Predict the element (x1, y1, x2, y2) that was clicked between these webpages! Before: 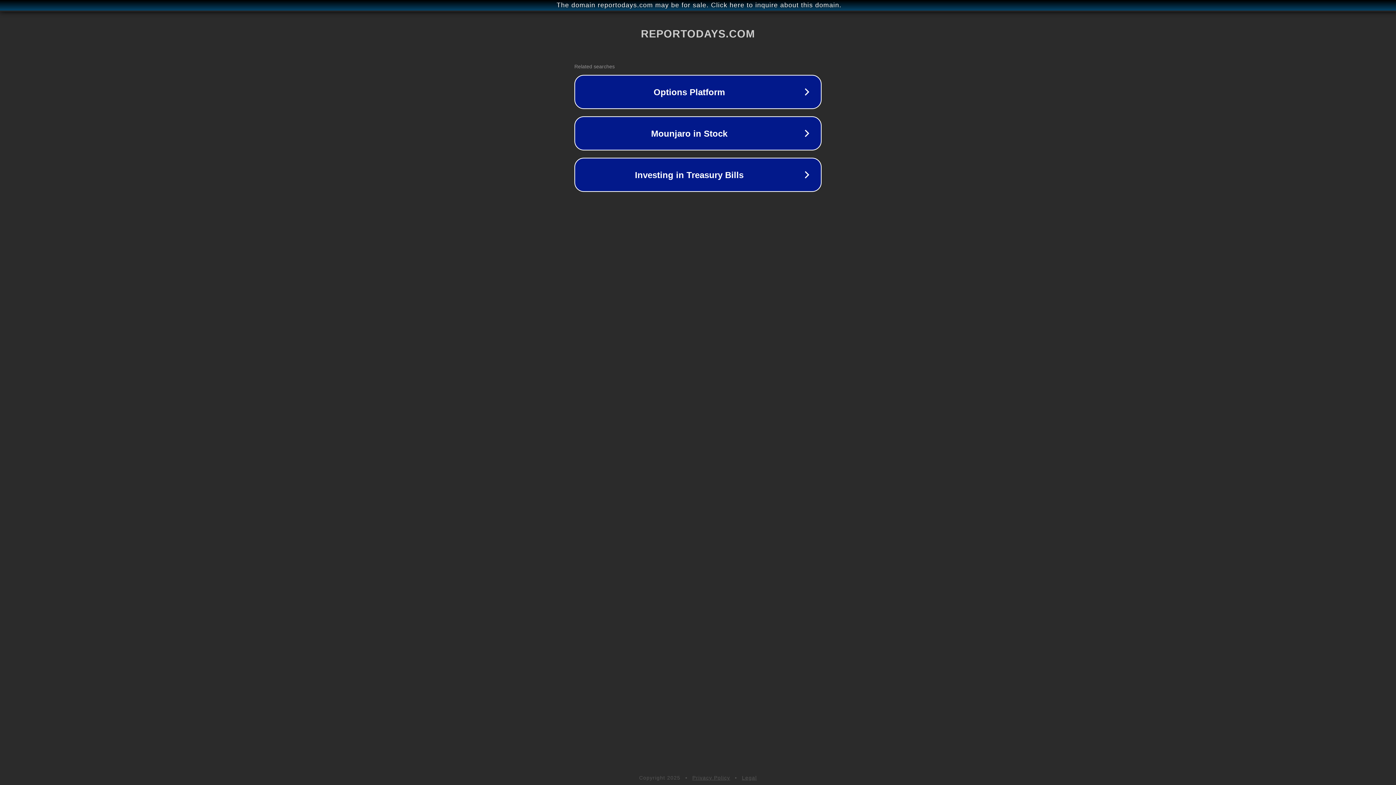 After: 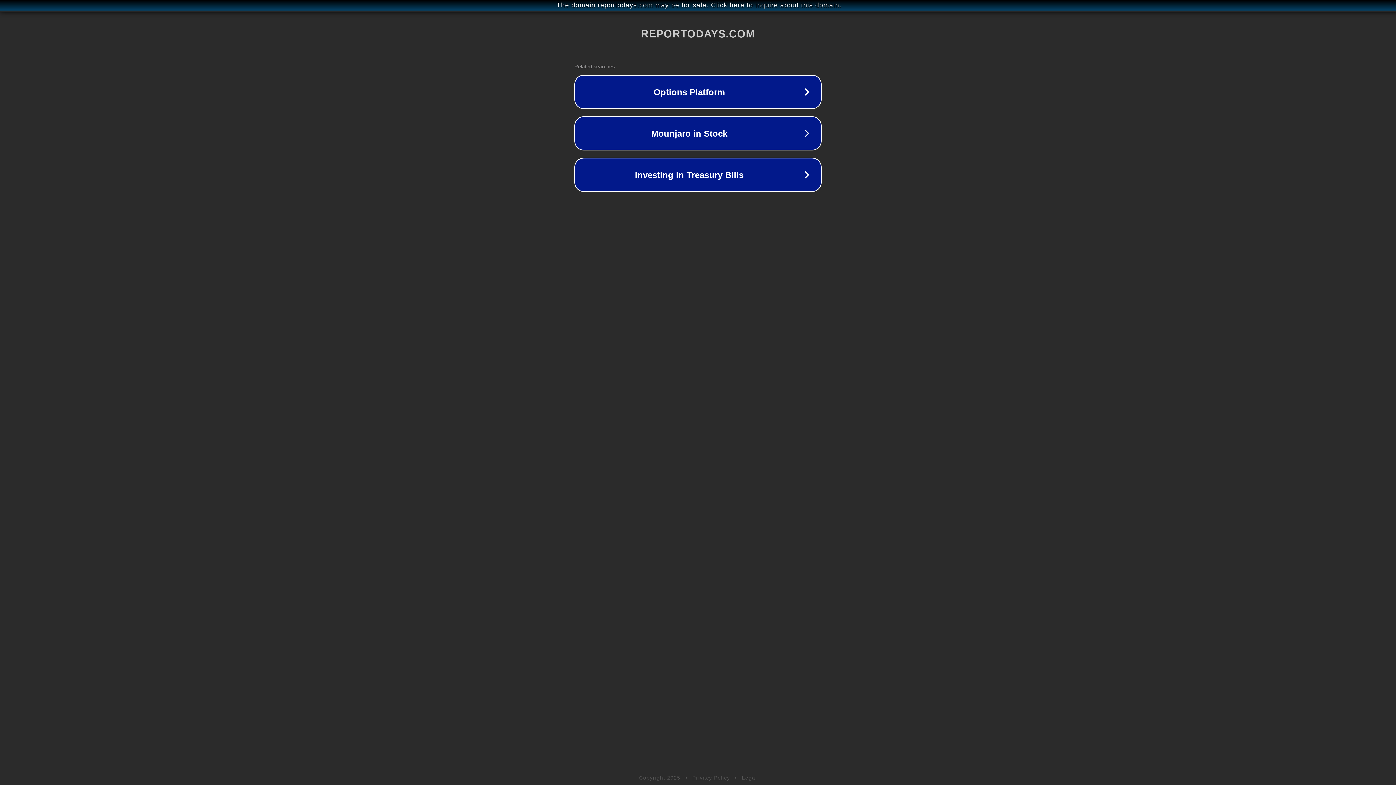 Action: bbox: (742, 775, 757, 781) label: Legal